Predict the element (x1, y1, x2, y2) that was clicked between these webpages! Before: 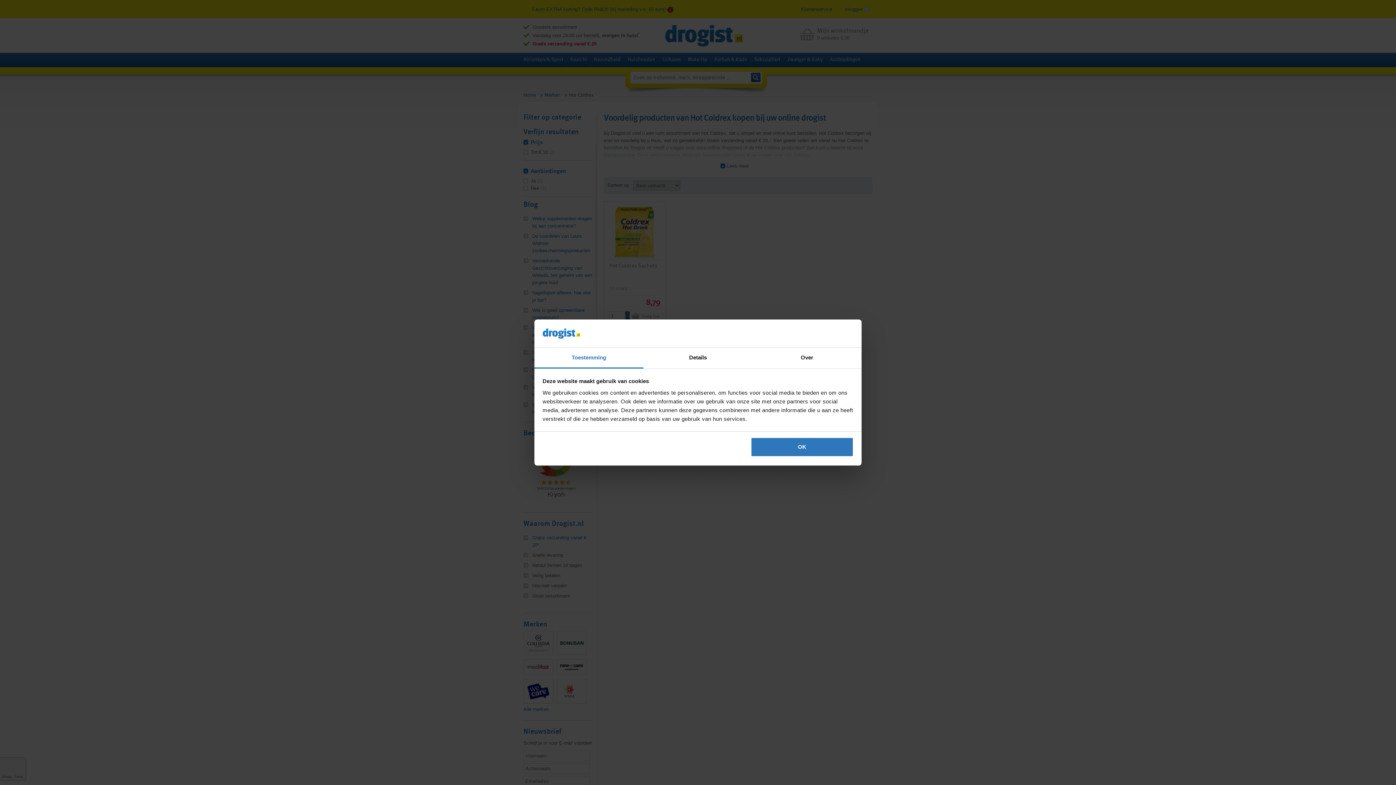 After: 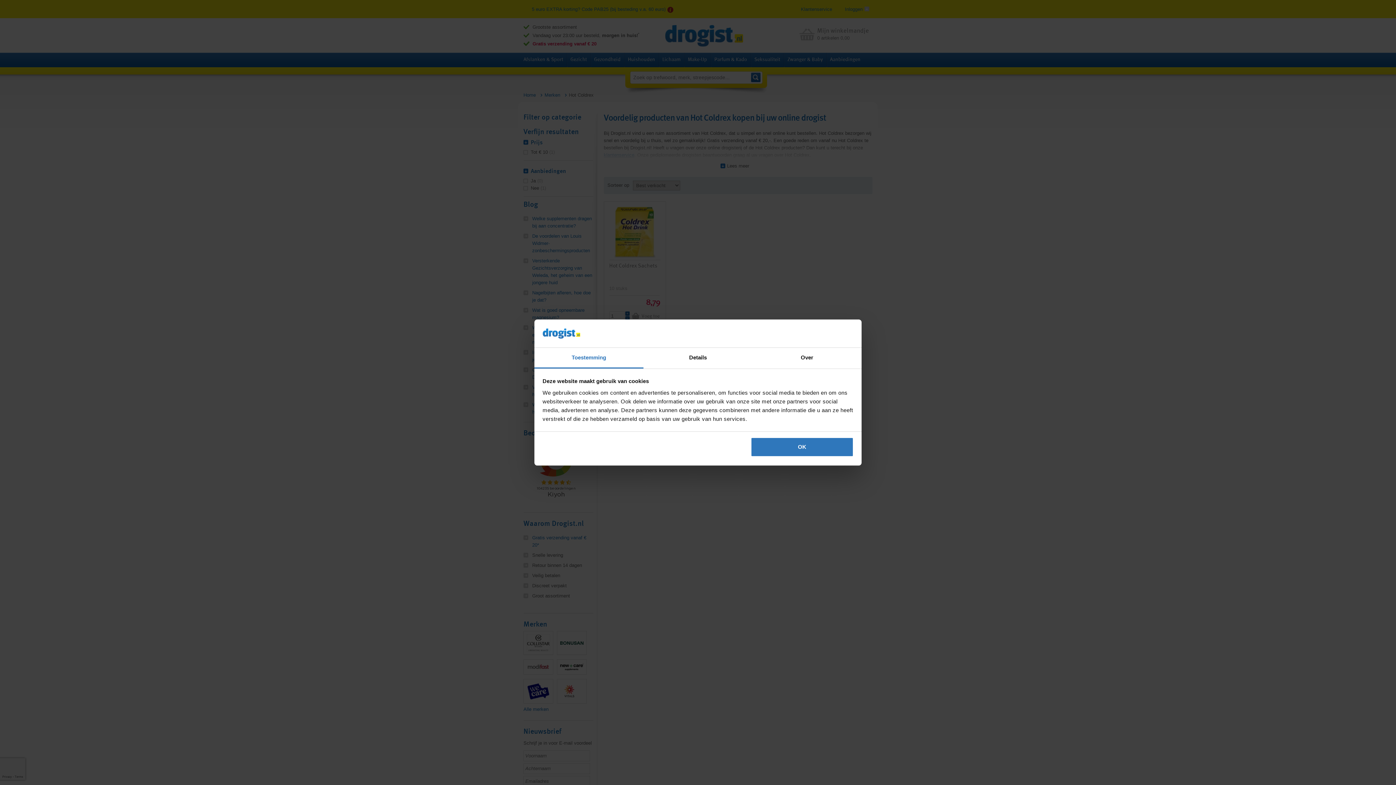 Action: bbox: (534, 347, 643, 368) label: Toestemming